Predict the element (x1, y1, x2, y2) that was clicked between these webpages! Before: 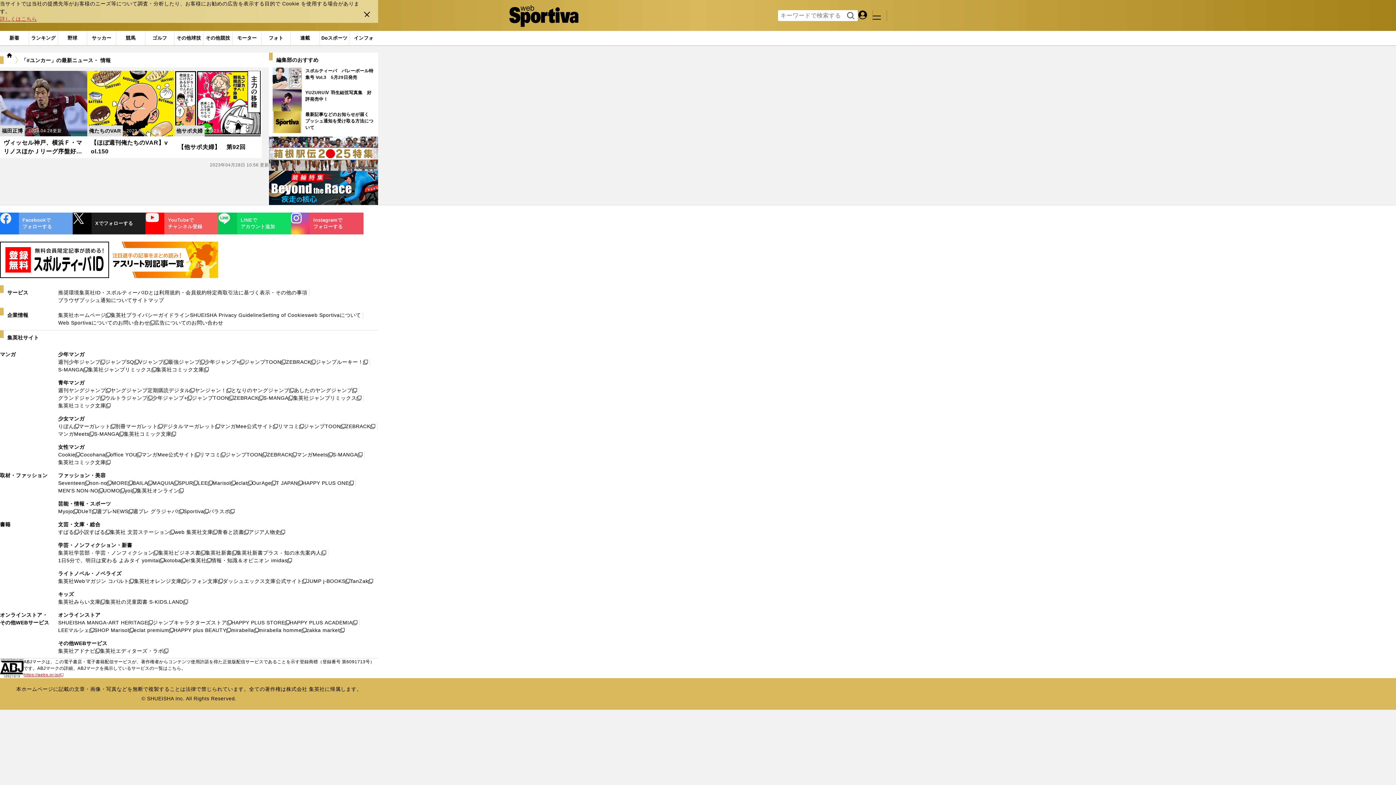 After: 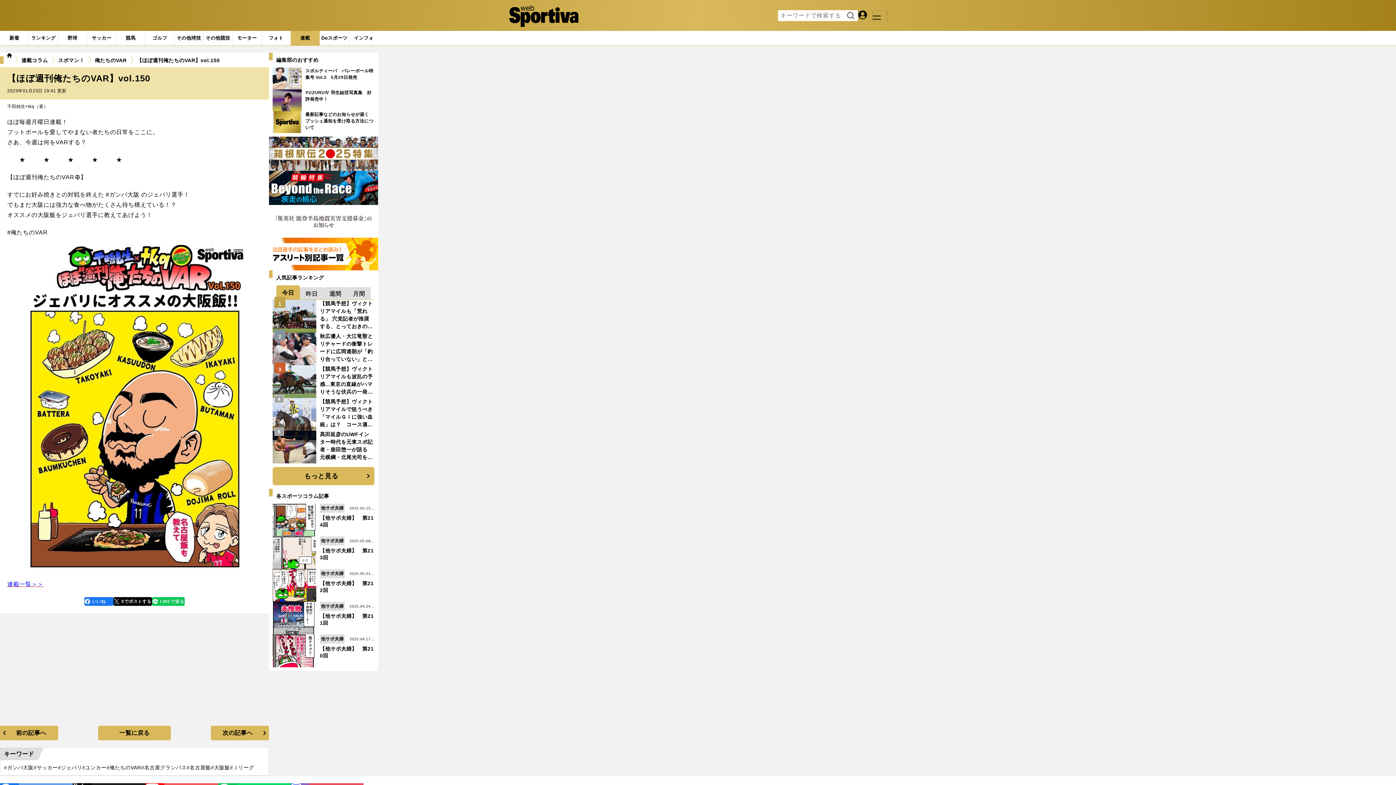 Action: label: 【ほぼ週刊俺たちのVAR】vol.150
2023.01.23更新

俺たちのVAR bbox: (87, 70, 174, 158)